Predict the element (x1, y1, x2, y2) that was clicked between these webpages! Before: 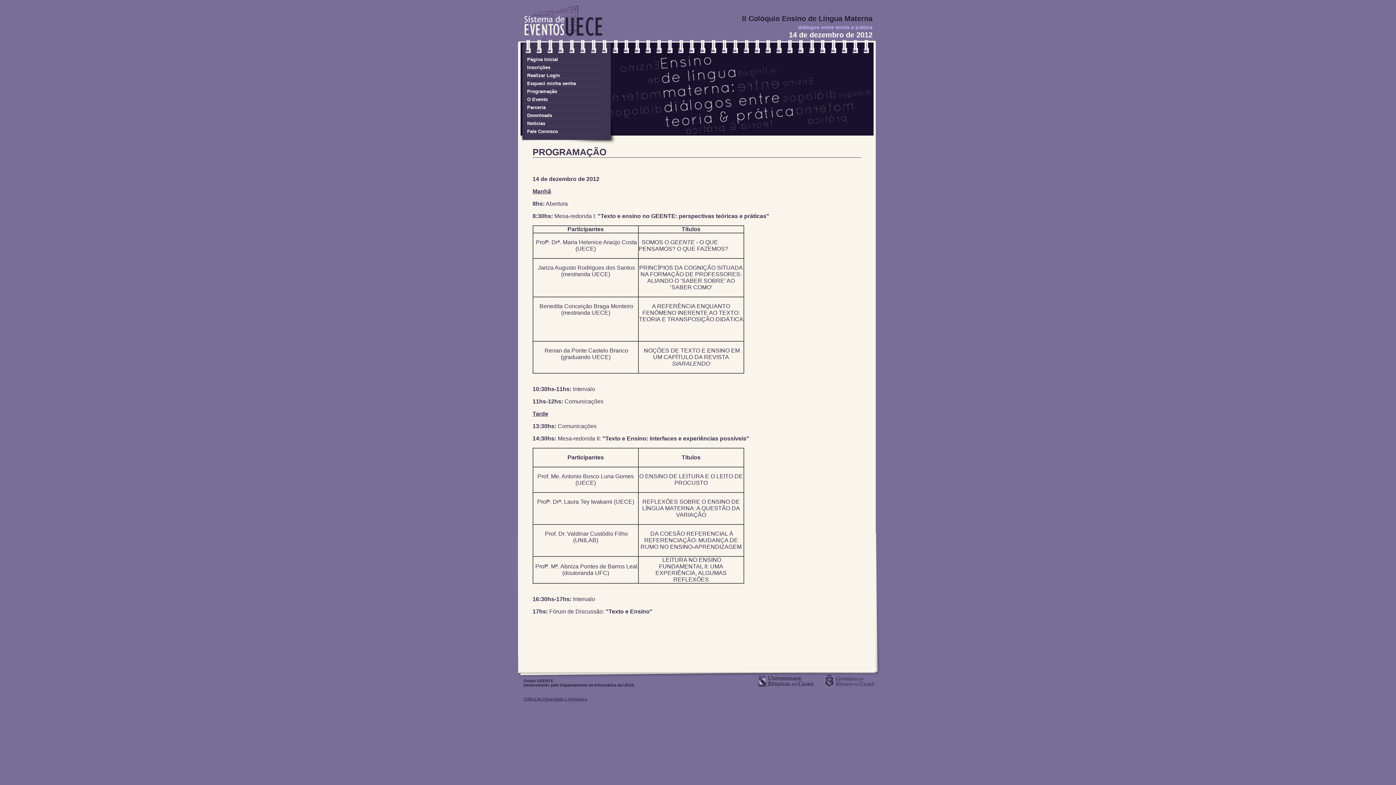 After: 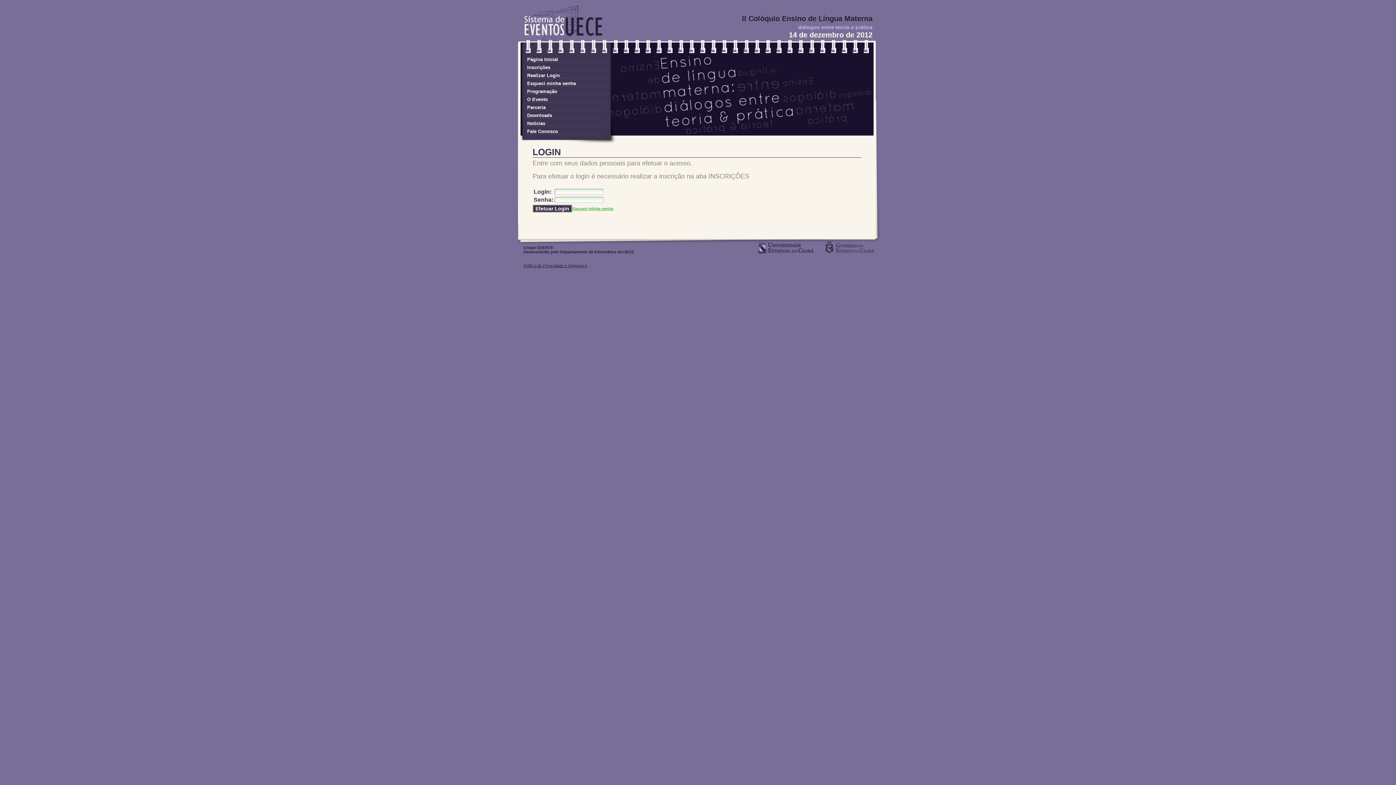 Action: bbox: (527, 72, 605, 78) label: Realizar Login